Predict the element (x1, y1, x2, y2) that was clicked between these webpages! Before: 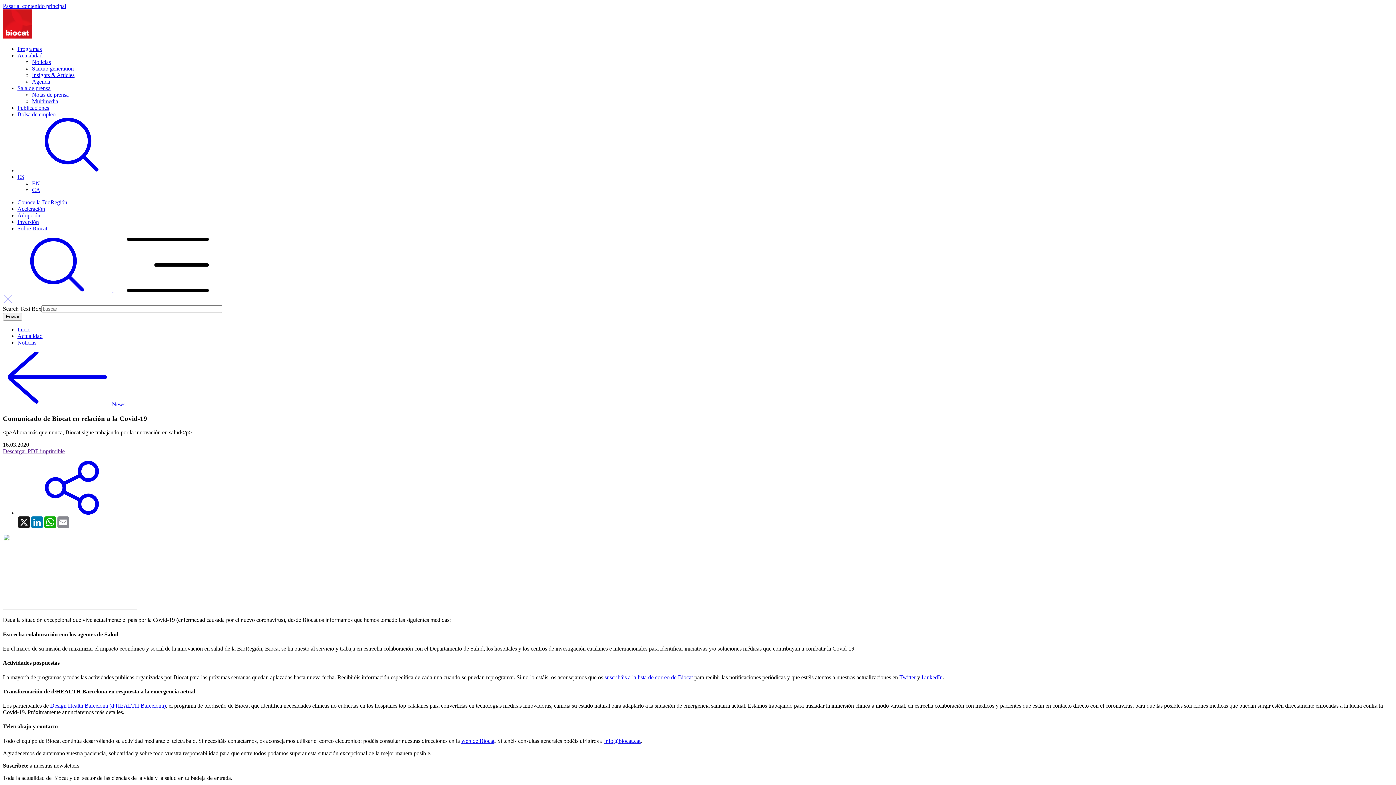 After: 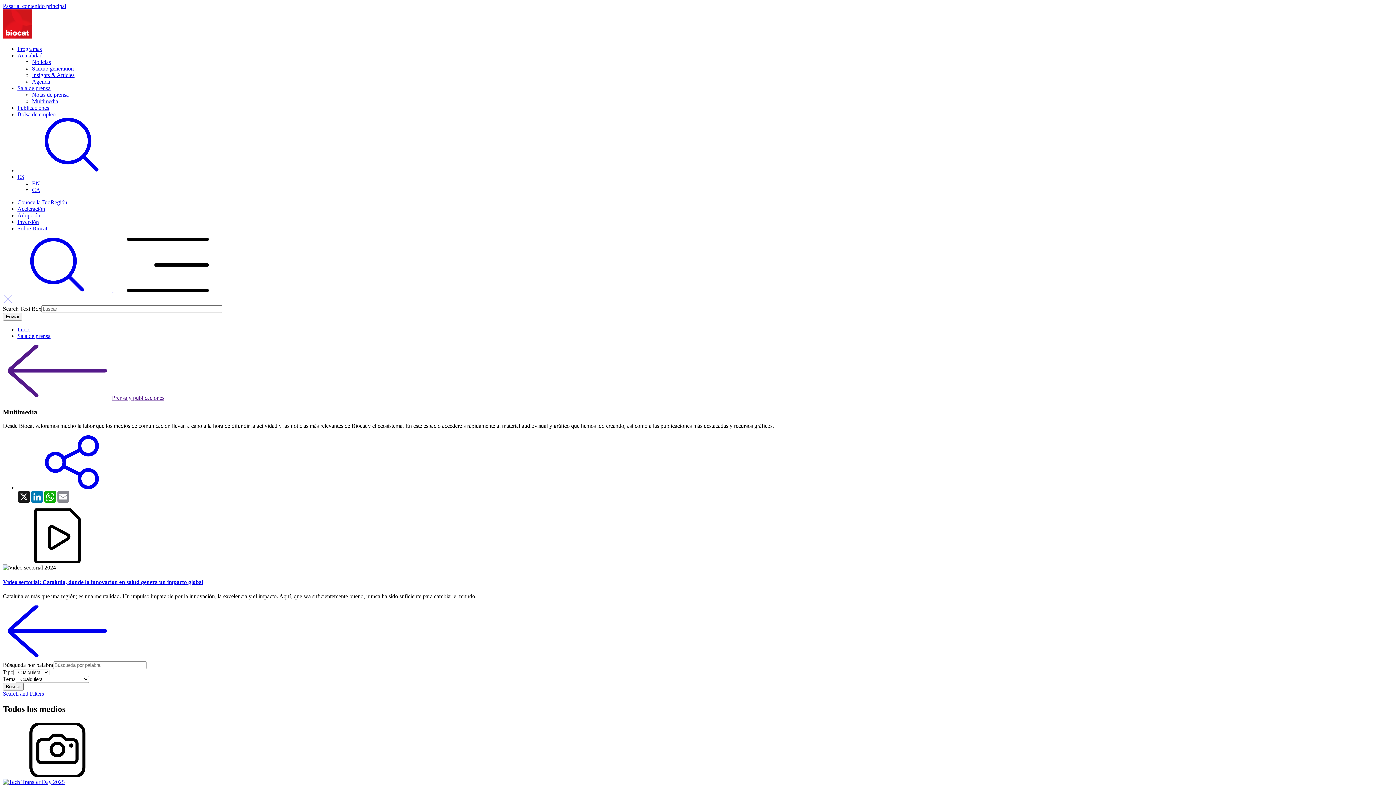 Action: bbox: (32, 98, 58, 104) label: Multimedia